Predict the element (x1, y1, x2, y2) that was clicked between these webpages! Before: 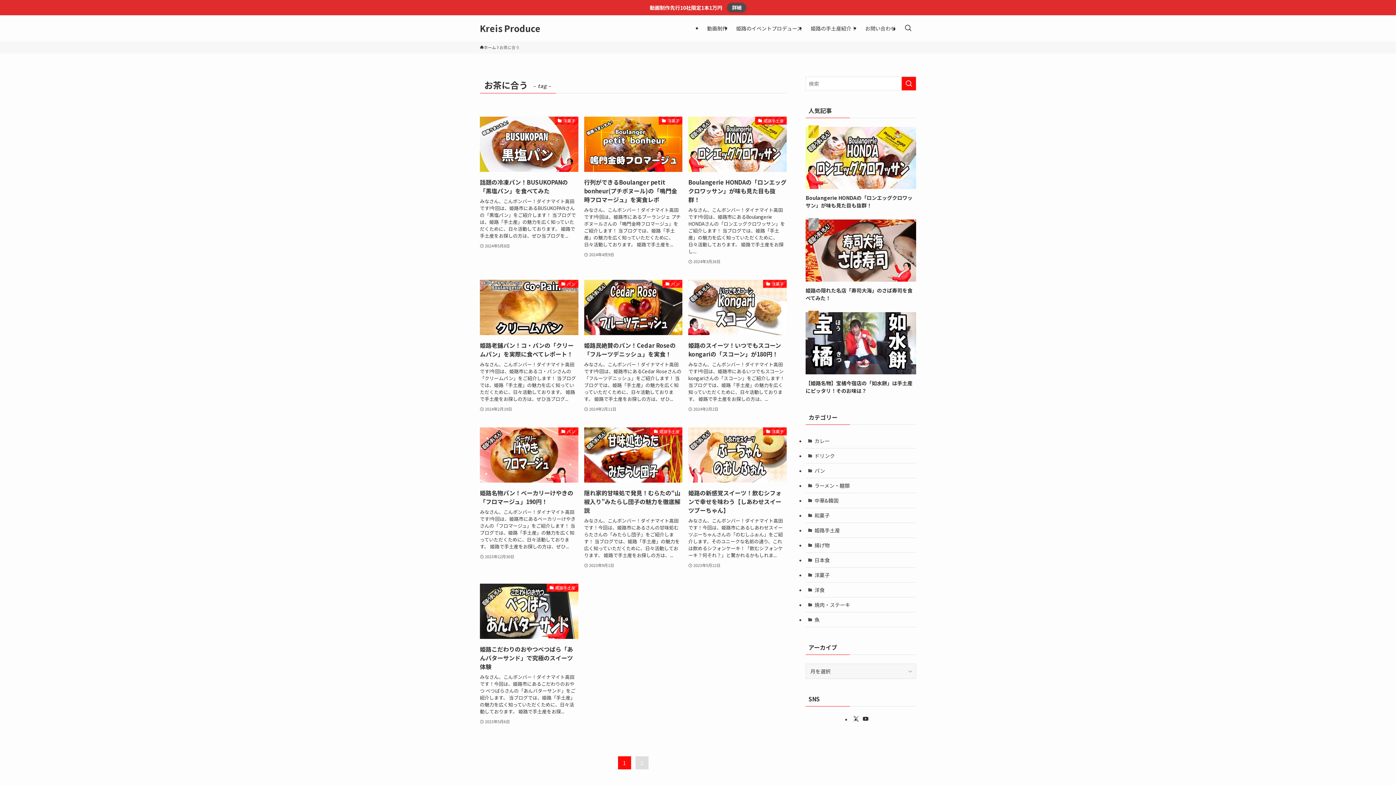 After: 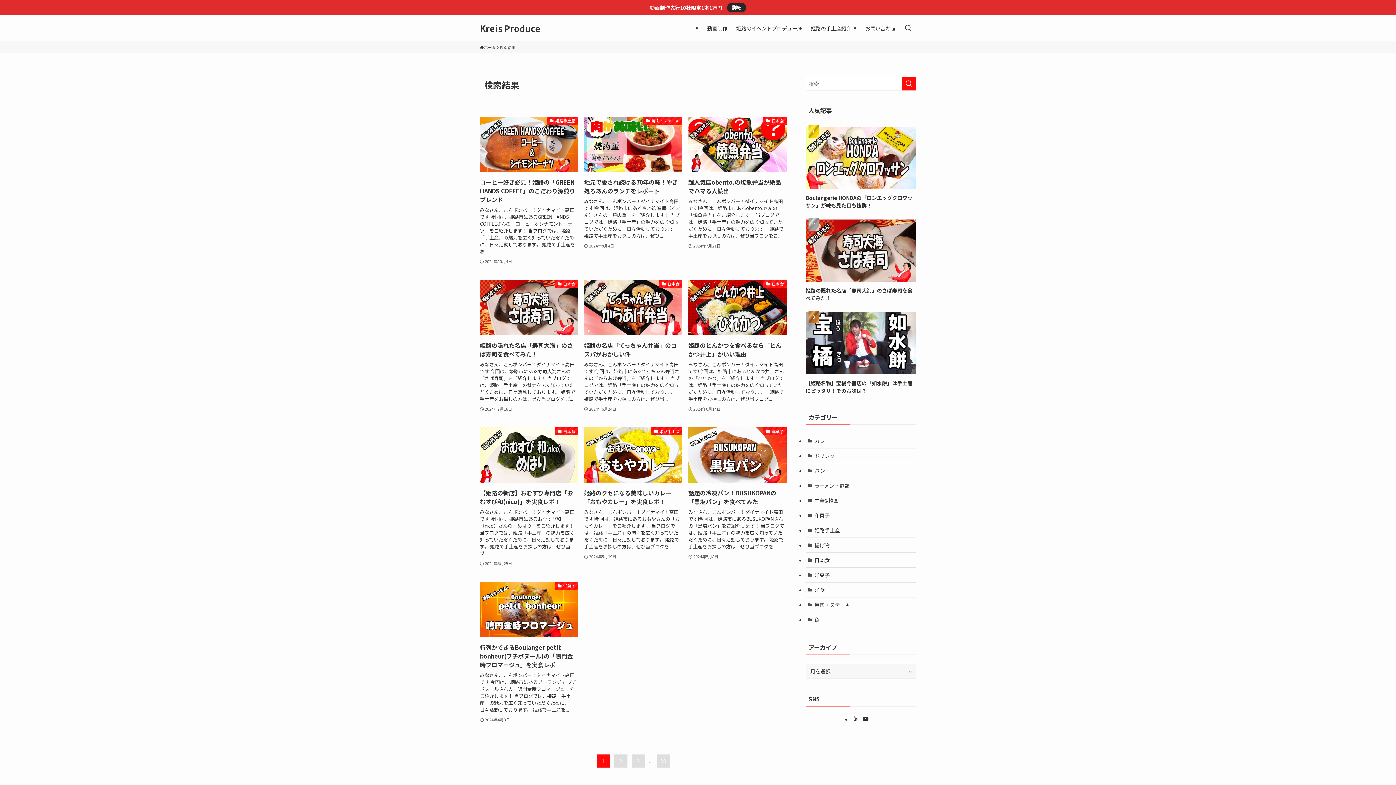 Action: label: 検索を実行する bbox: (901, 76, 916, 90)